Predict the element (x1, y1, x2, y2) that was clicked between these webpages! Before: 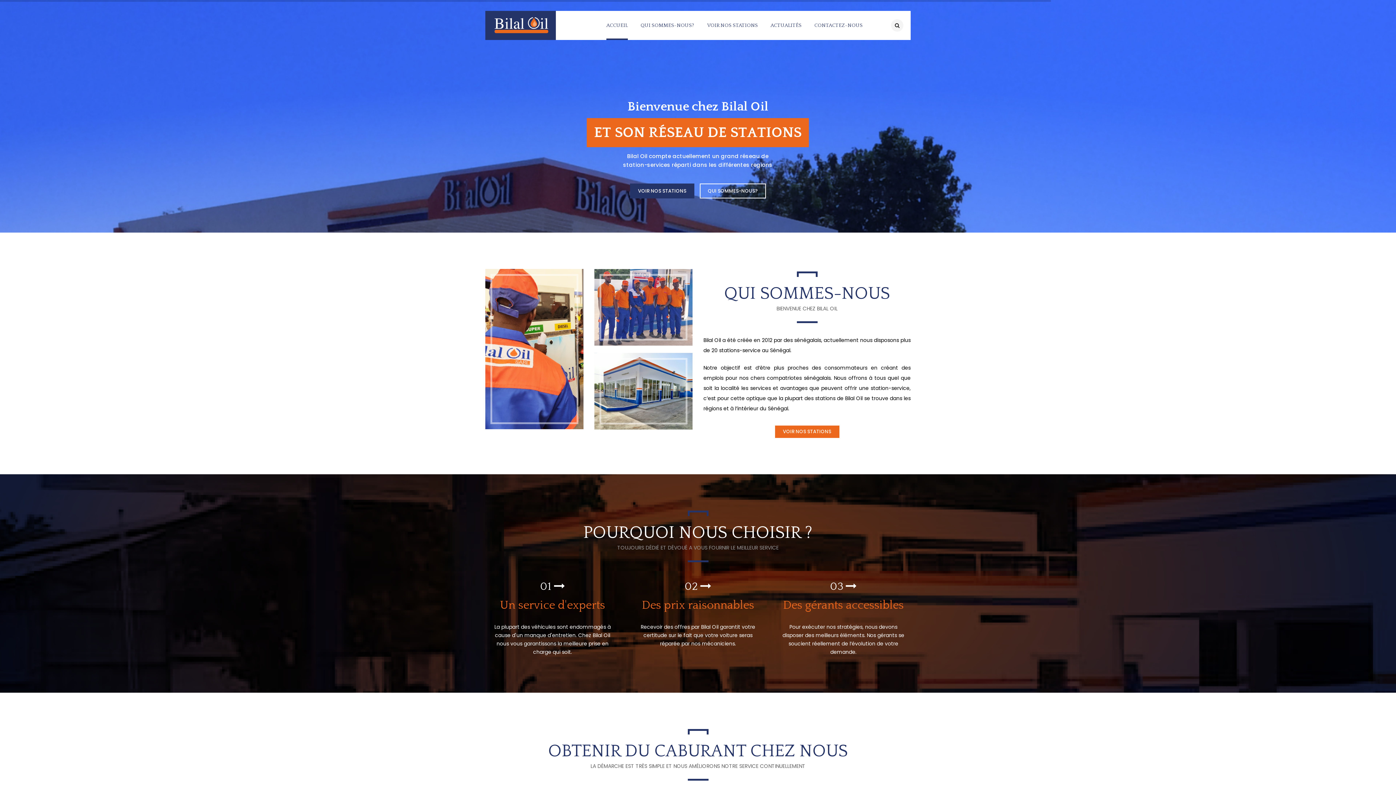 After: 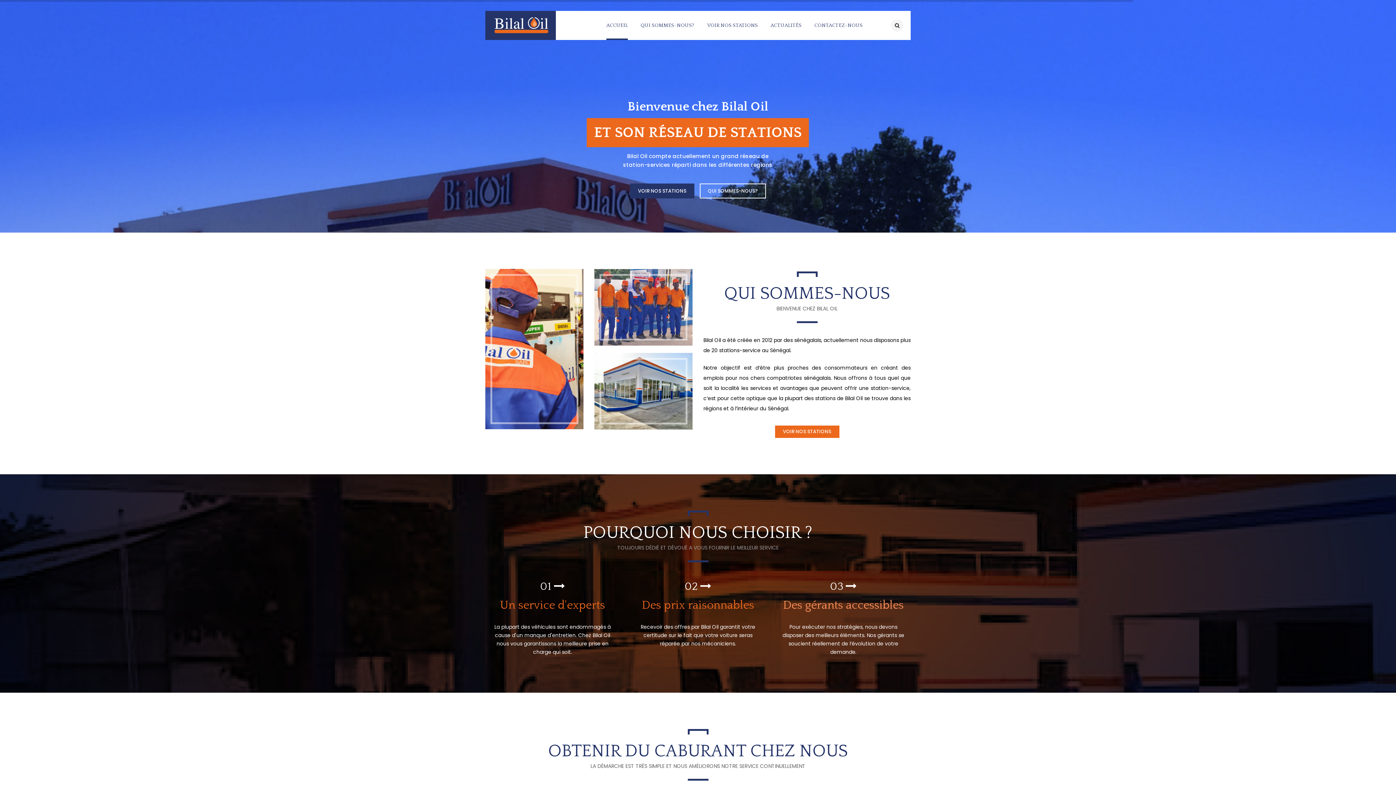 Action: label: Des gérants accessibles bbox: (783, 599, 904, 612)